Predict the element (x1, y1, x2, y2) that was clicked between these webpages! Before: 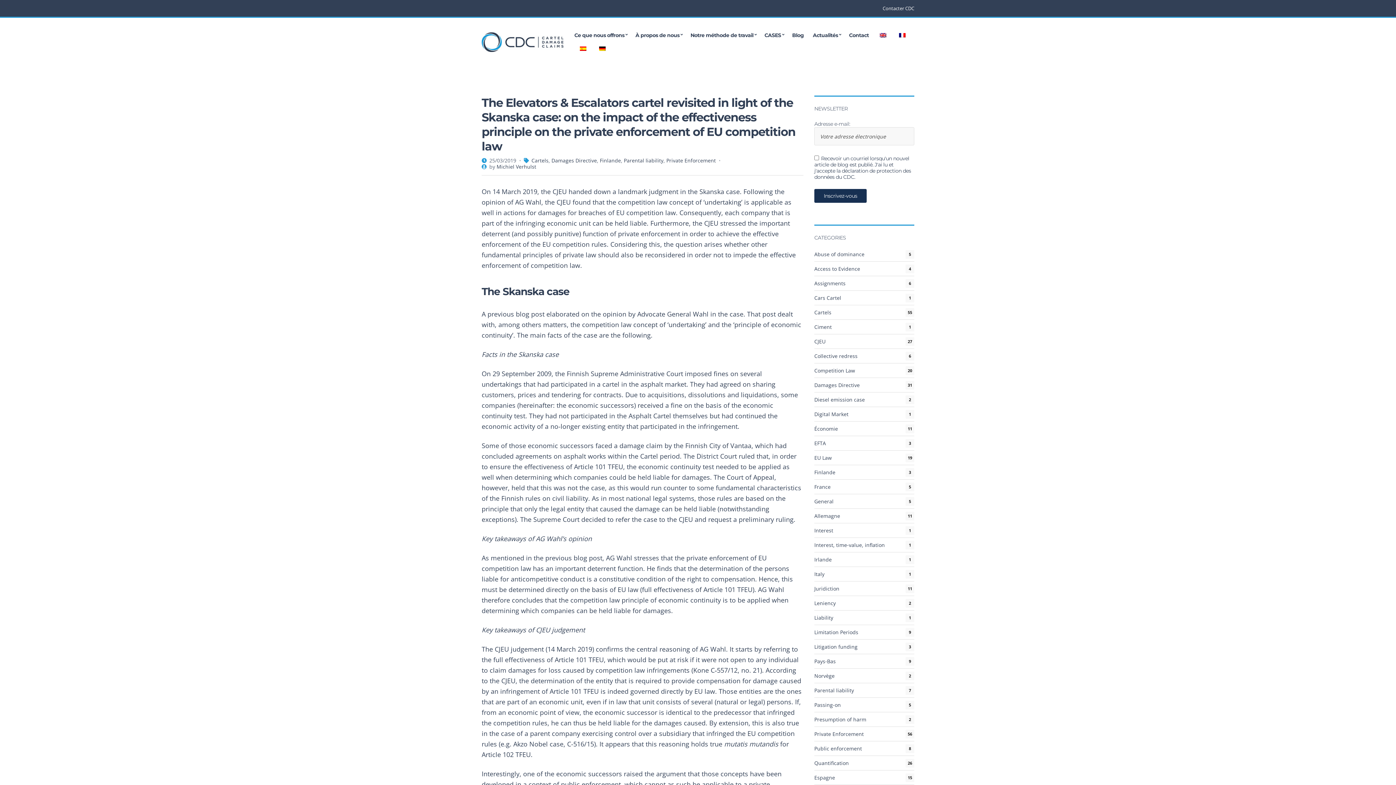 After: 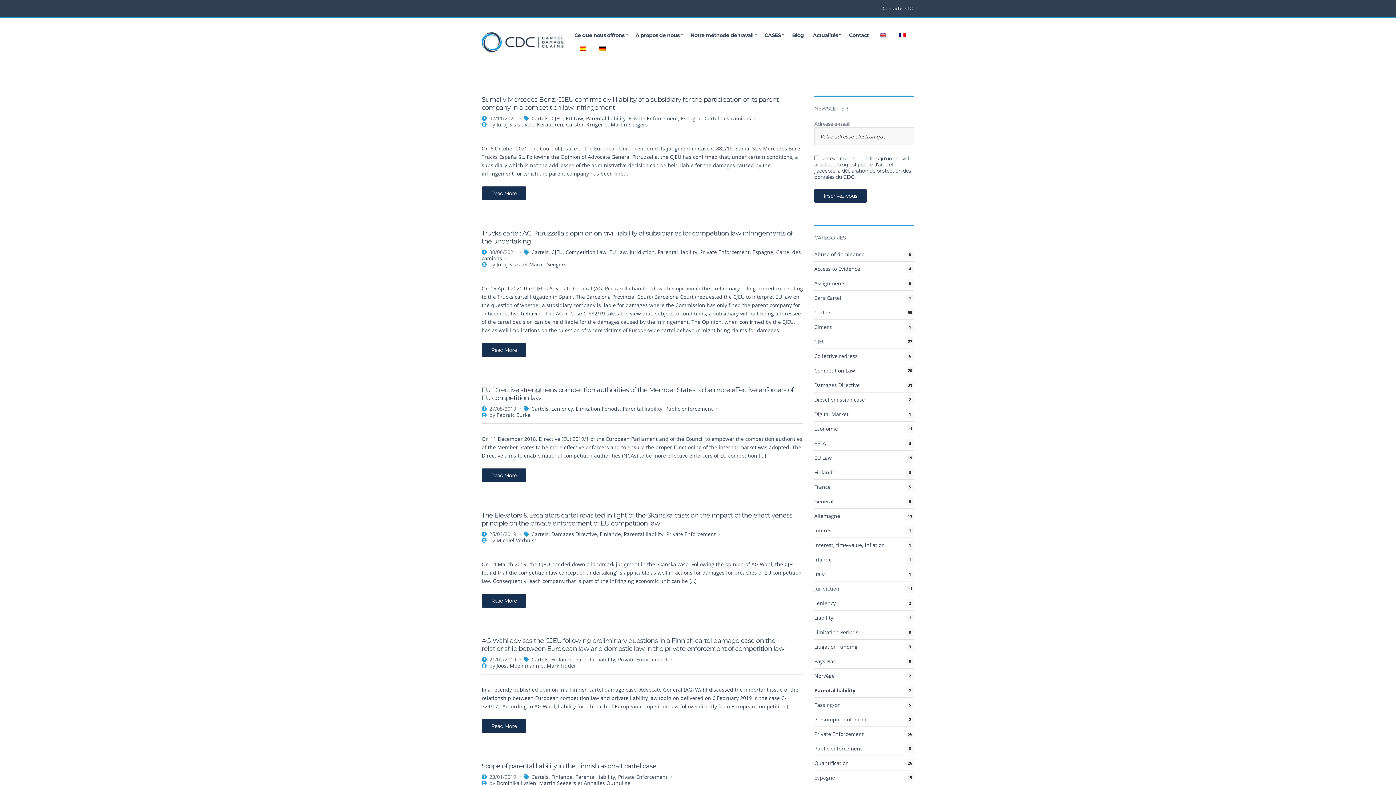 Action: label: Parental liability bbox: (624, 157, 663, 164)